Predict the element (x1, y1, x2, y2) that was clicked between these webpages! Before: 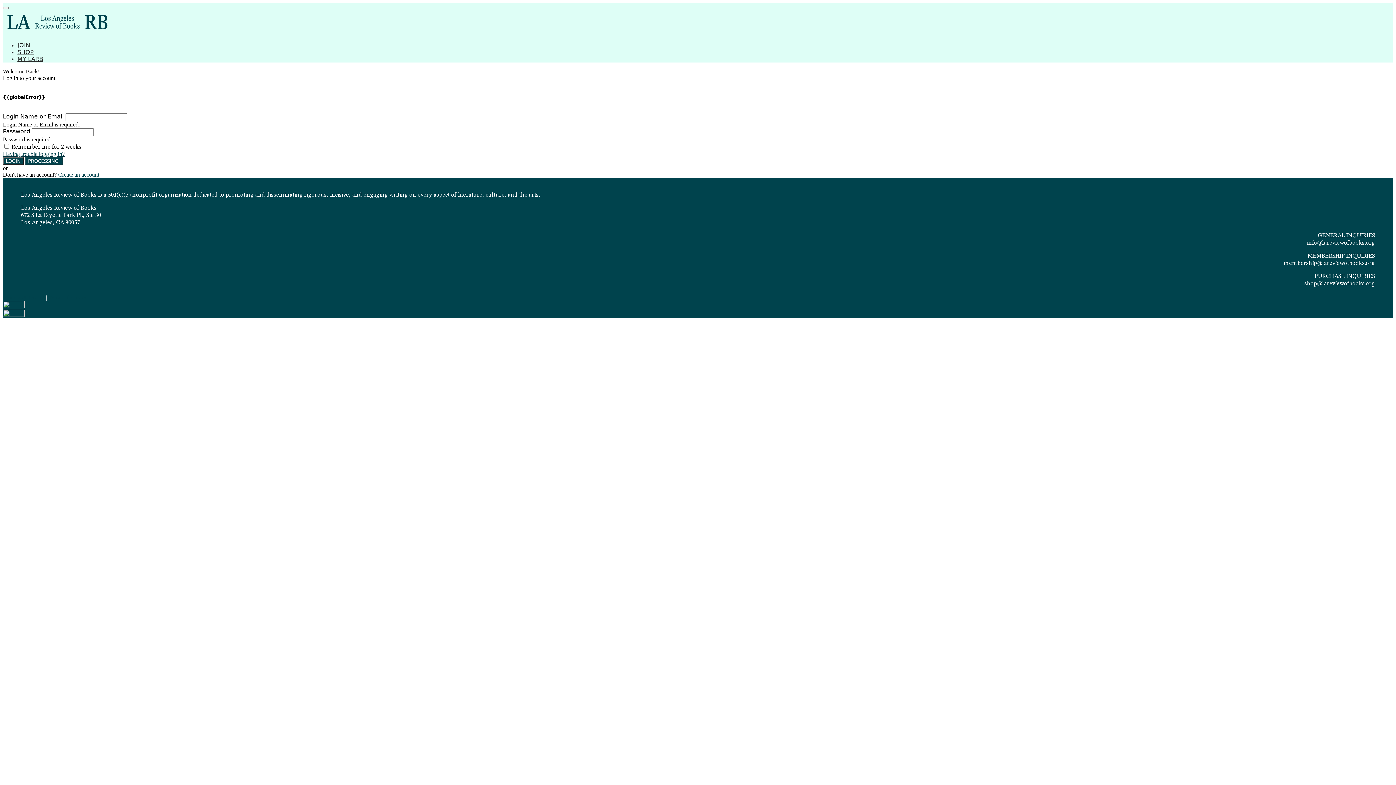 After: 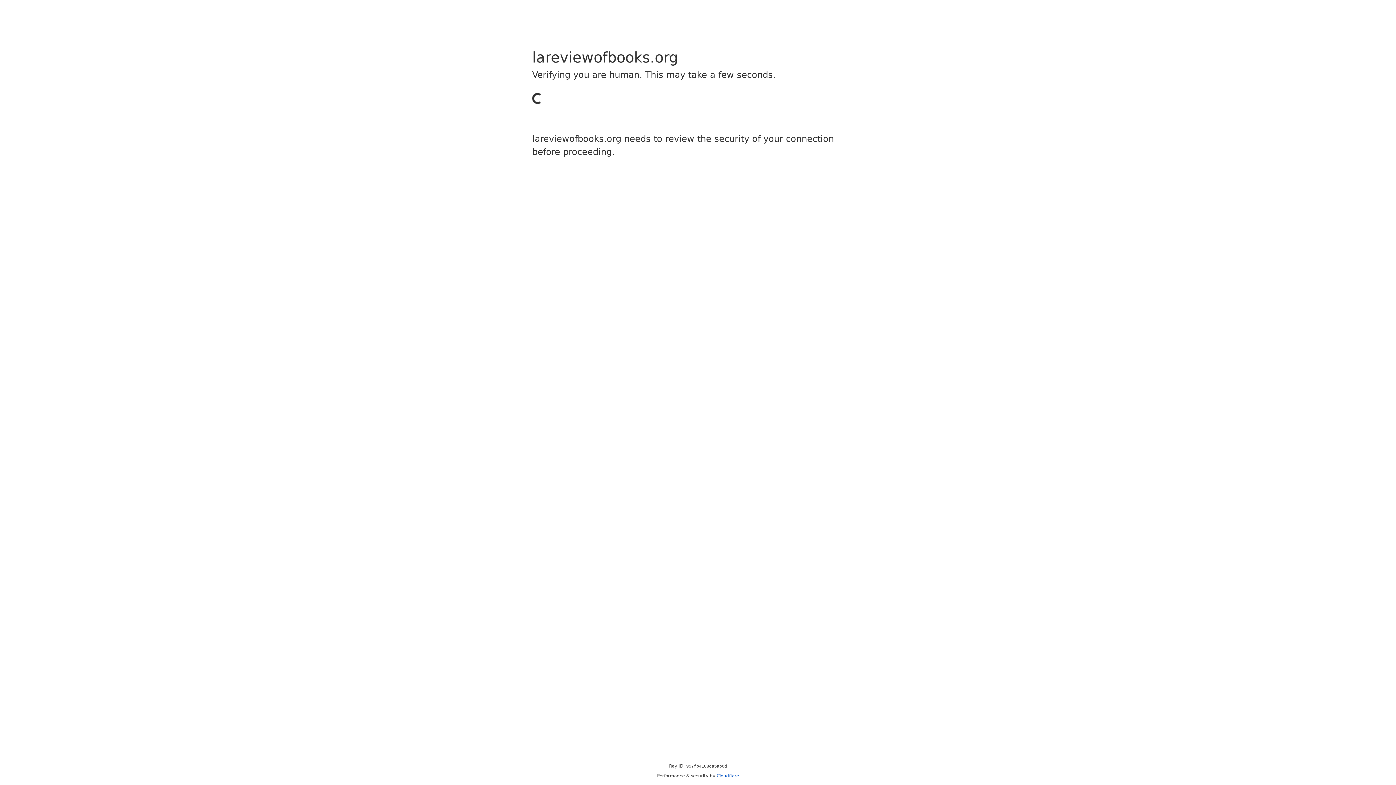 Action: label: MY LARB bbox: (17, 55, 43, 62)